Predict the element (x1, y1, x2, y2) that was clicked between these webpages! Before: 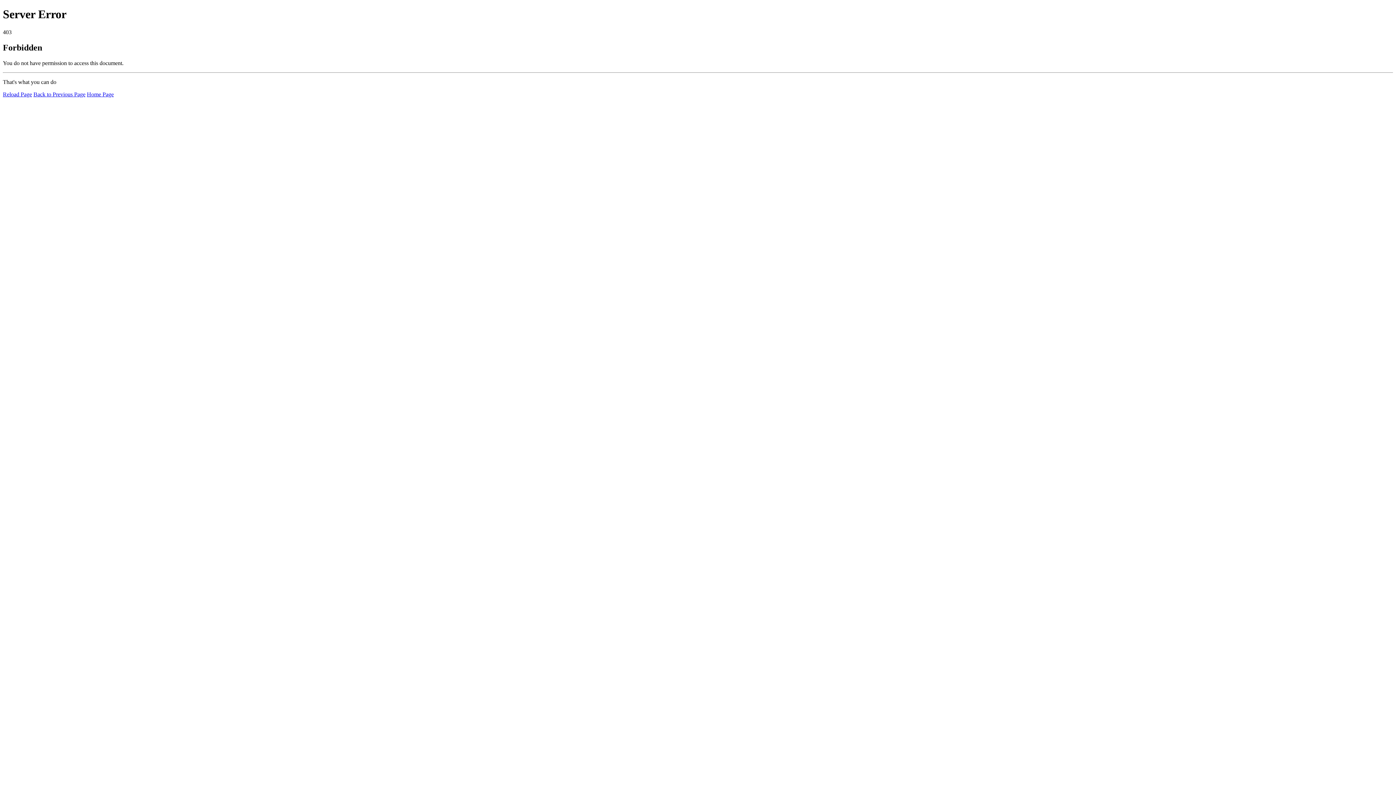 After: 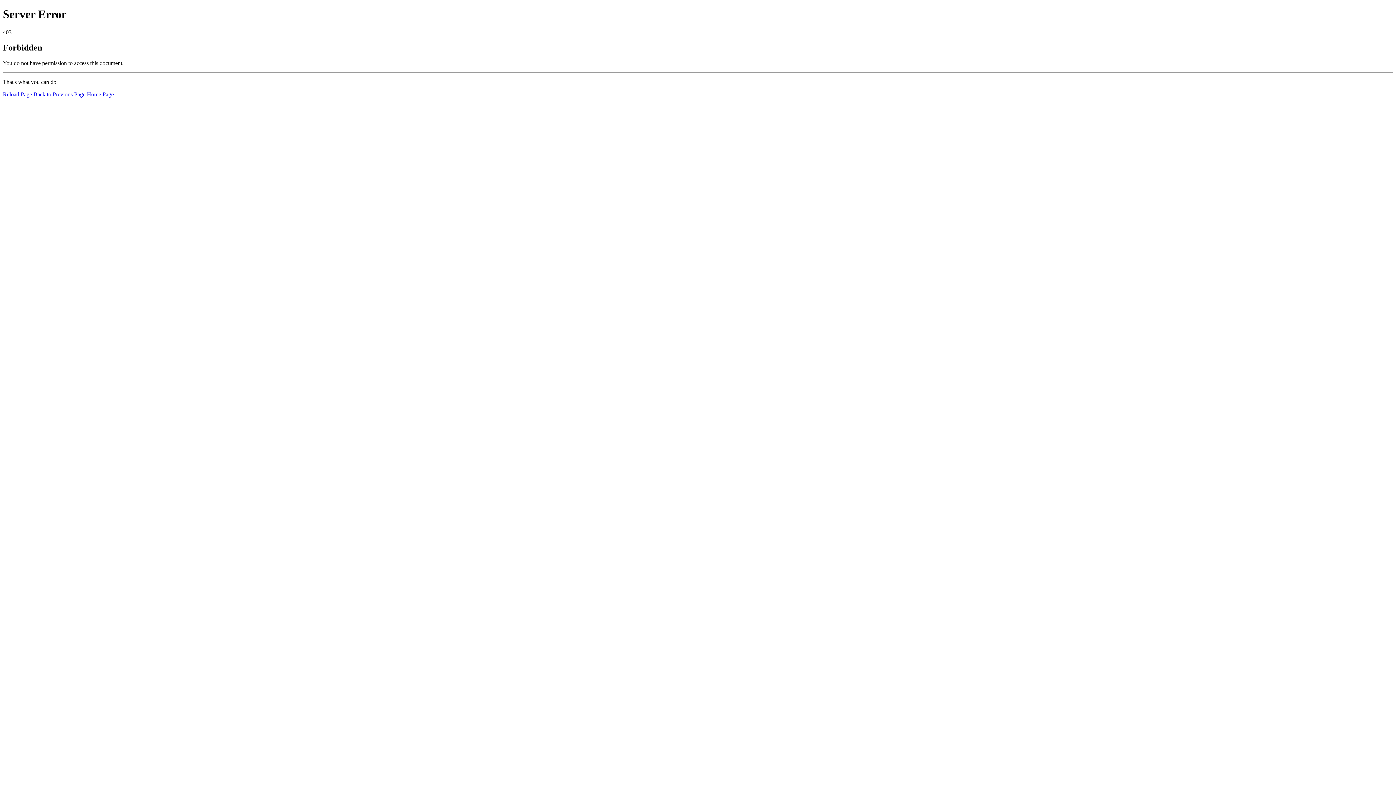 Action: label: Reload Page bbox: (2, 91, 32, 97)